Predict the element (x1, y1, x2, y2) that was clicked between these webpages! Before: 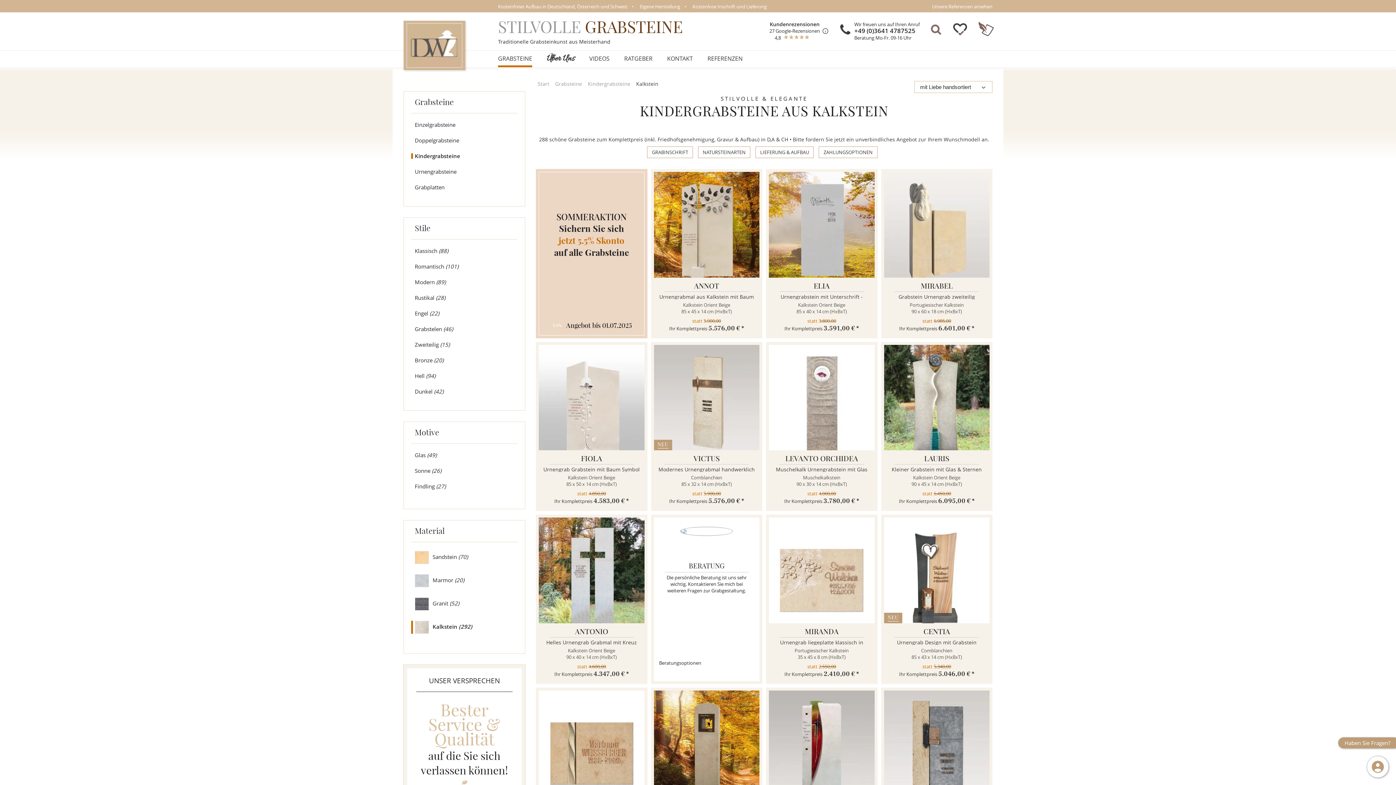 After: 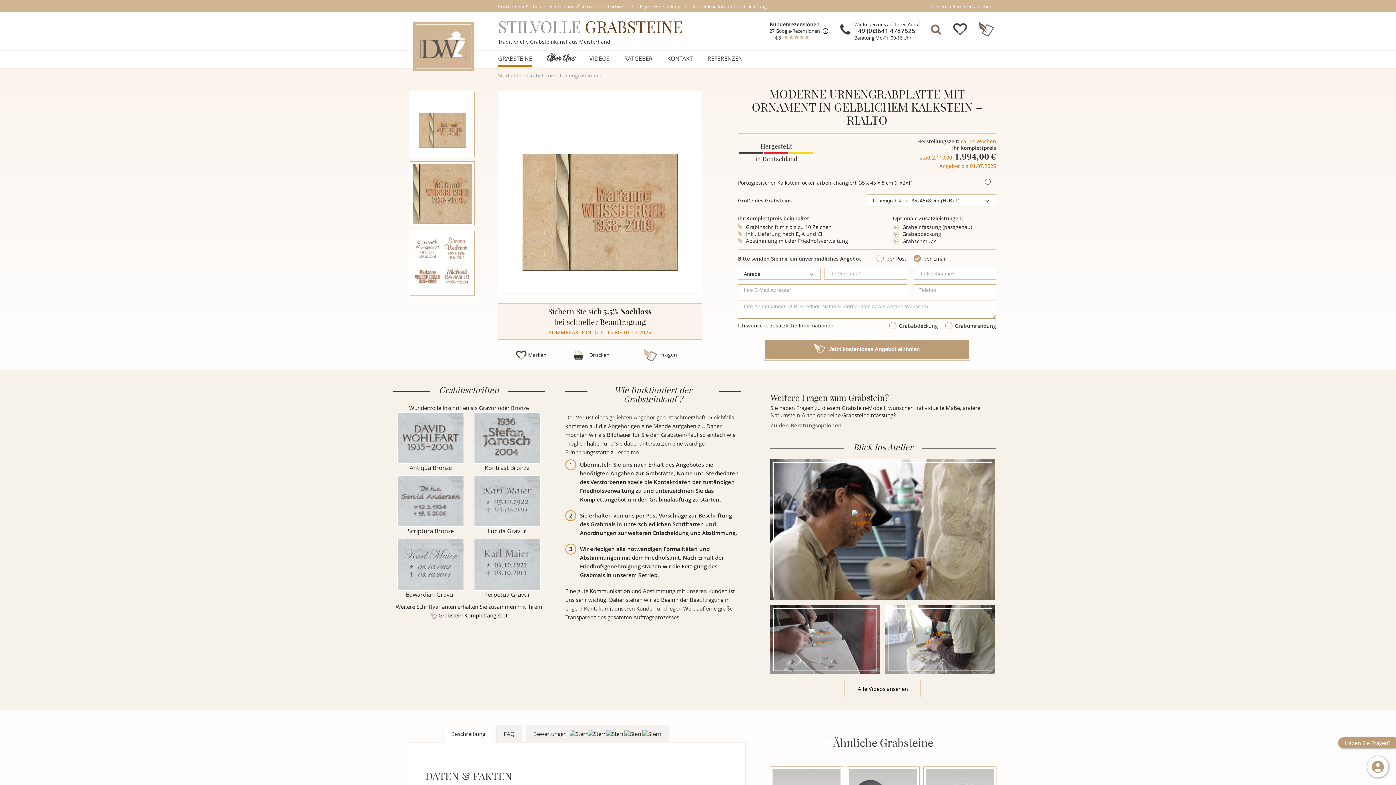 Action: bbox: (536, 687, 647, 857) label: RIALTO
Moderne Urnengrabplatte mit Ornament in gelblichem Kalkstein
Portugiesischer Kalkstein
35 x 45 x 8 cm (HxBxT)
statt 2.110,00
Ihr Komplettpreis 1.994,00 € *